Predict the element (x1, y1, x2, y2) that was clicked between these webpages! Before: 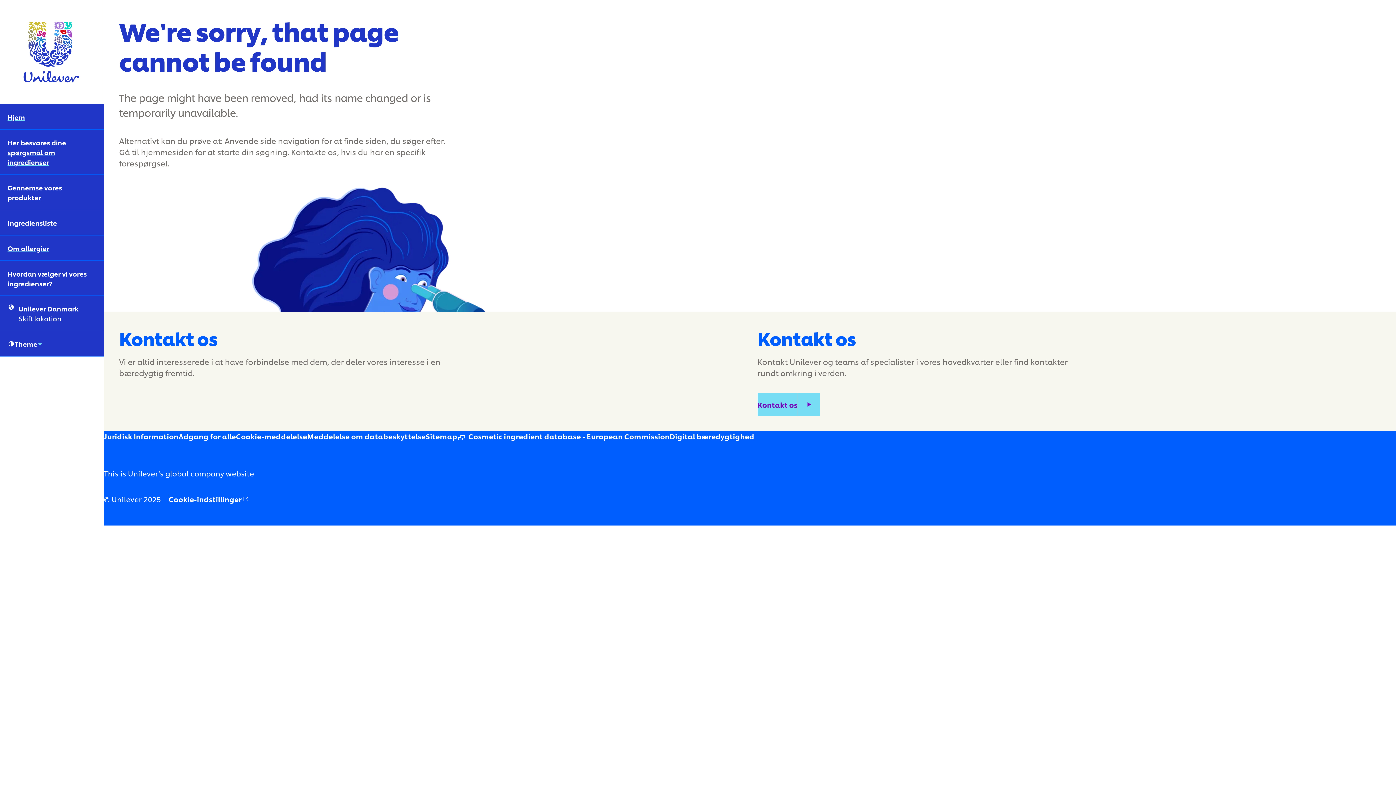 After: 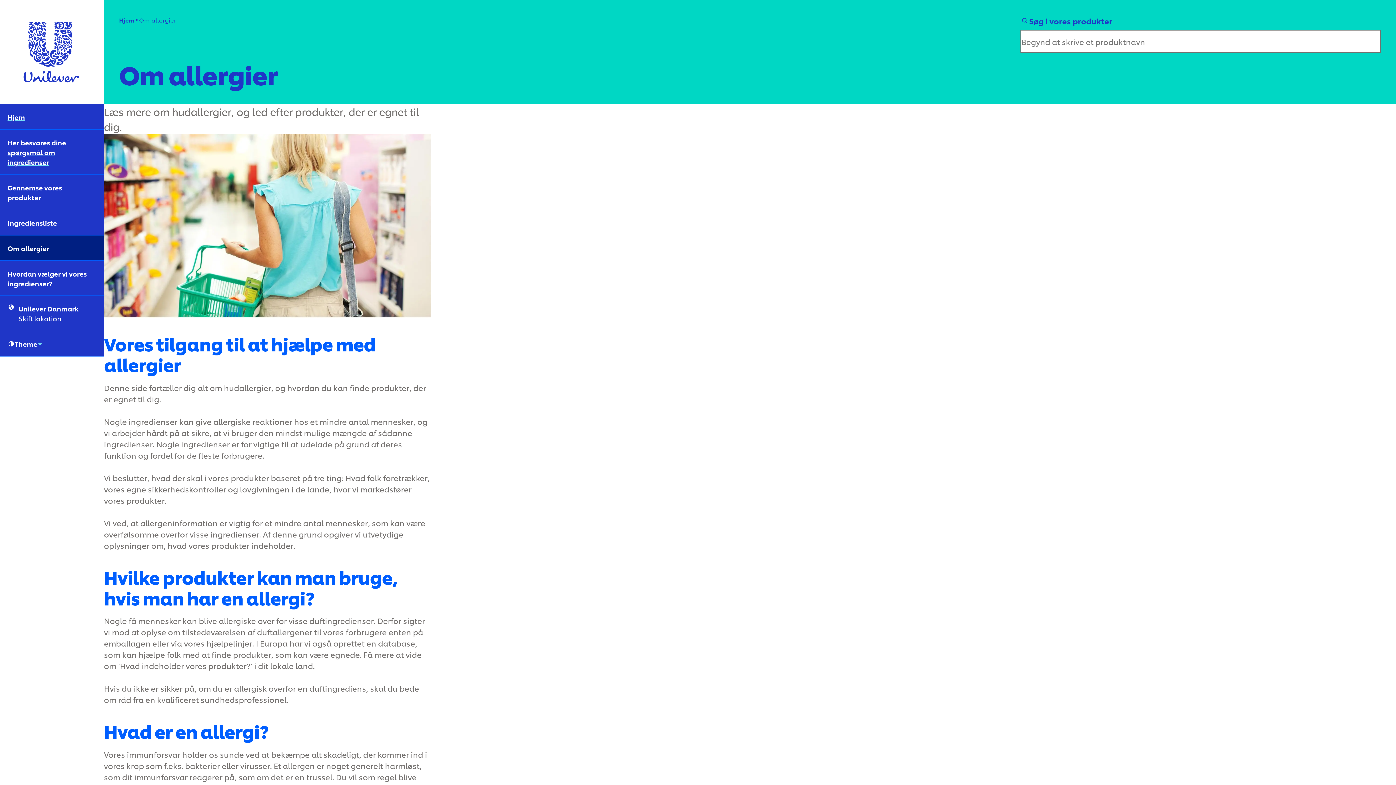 Action: bbox: (0, 235, 104, 260) label: Om allergier (5 of 6)